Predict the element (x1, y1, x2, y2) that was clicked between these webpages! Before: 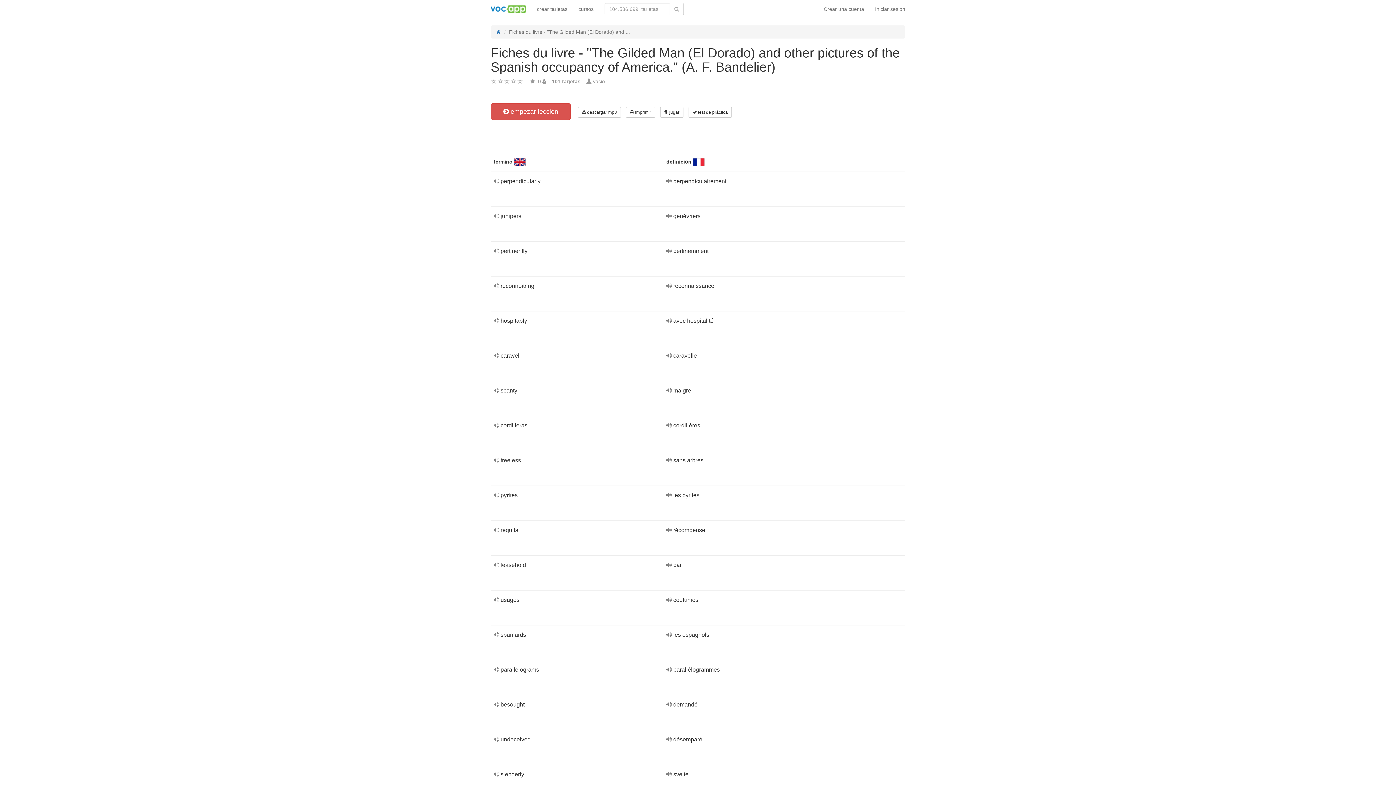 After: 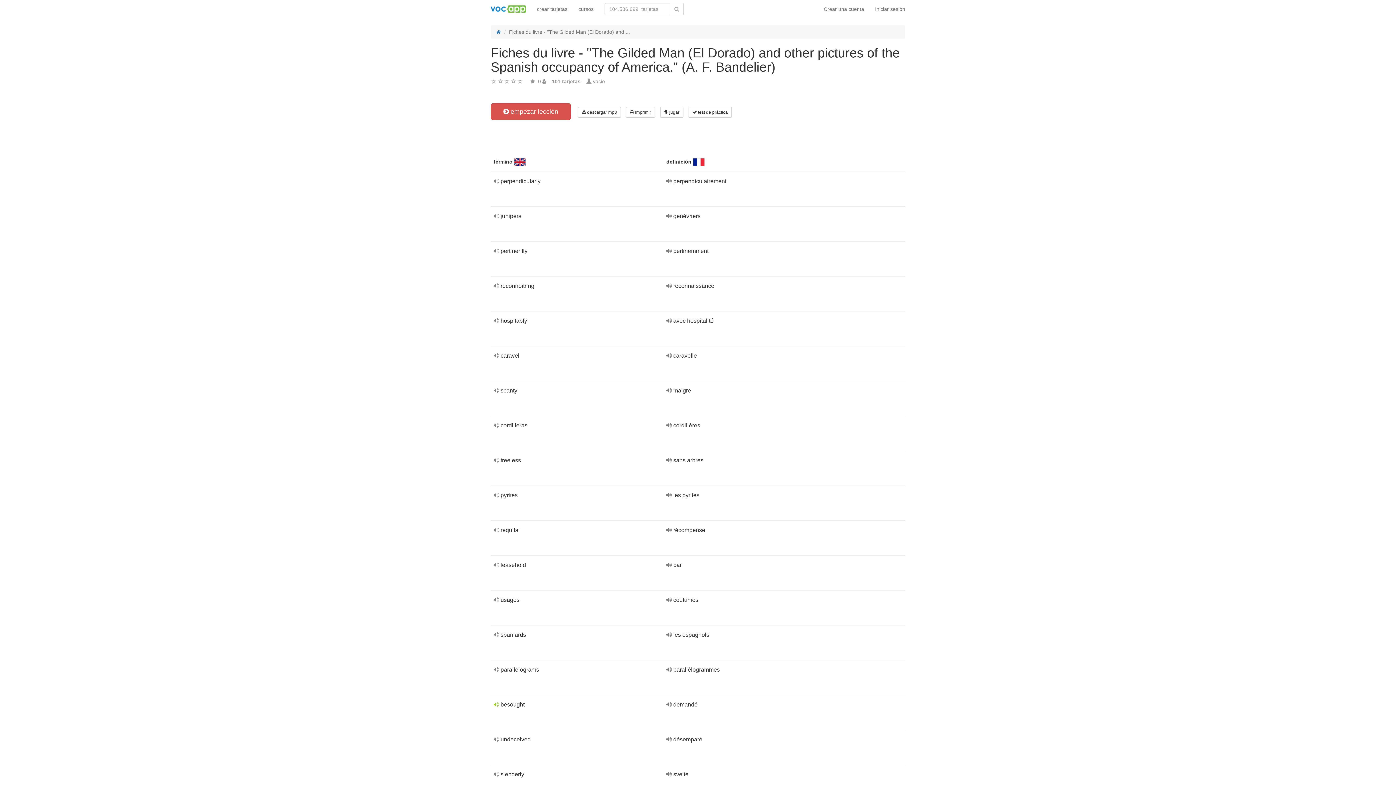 Action: label:   bbox: (493, 701, 500, 708)